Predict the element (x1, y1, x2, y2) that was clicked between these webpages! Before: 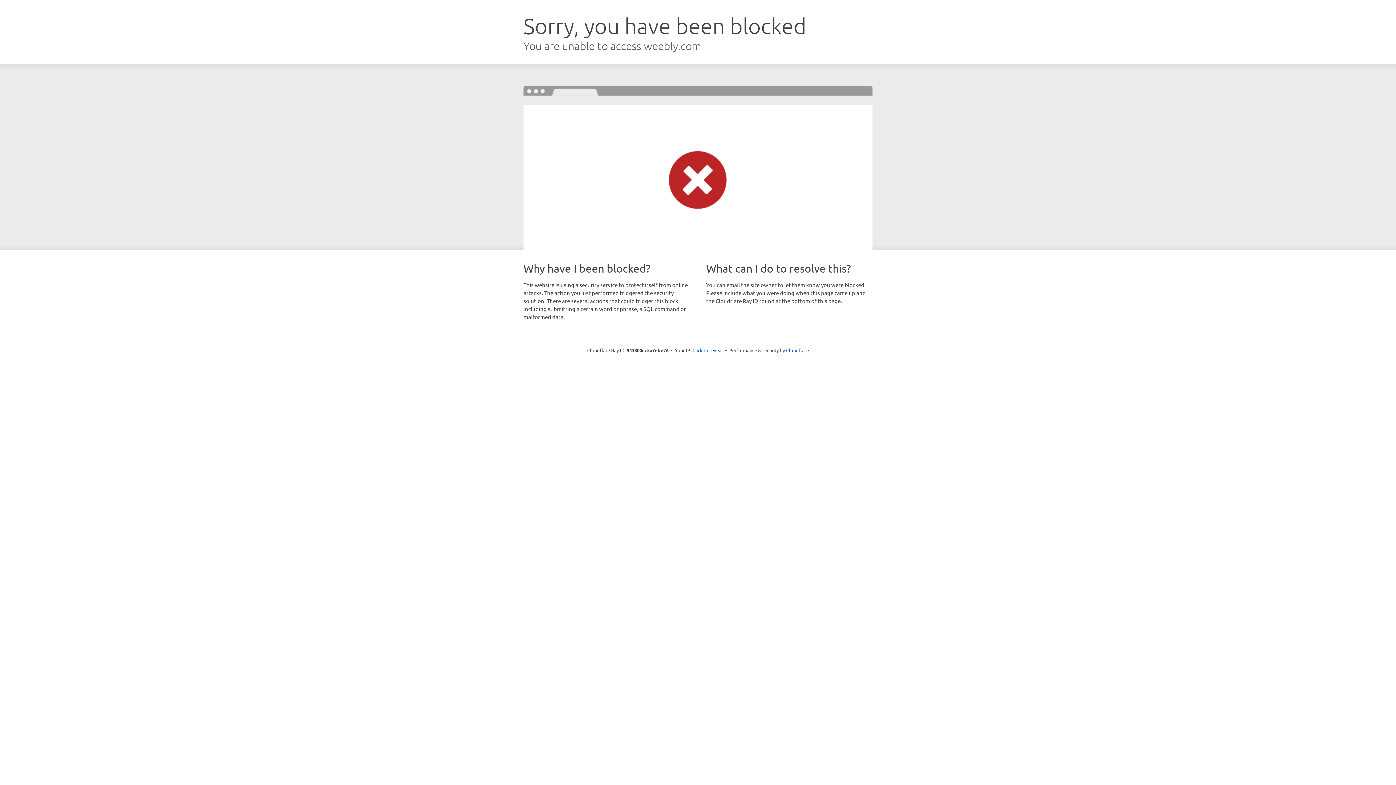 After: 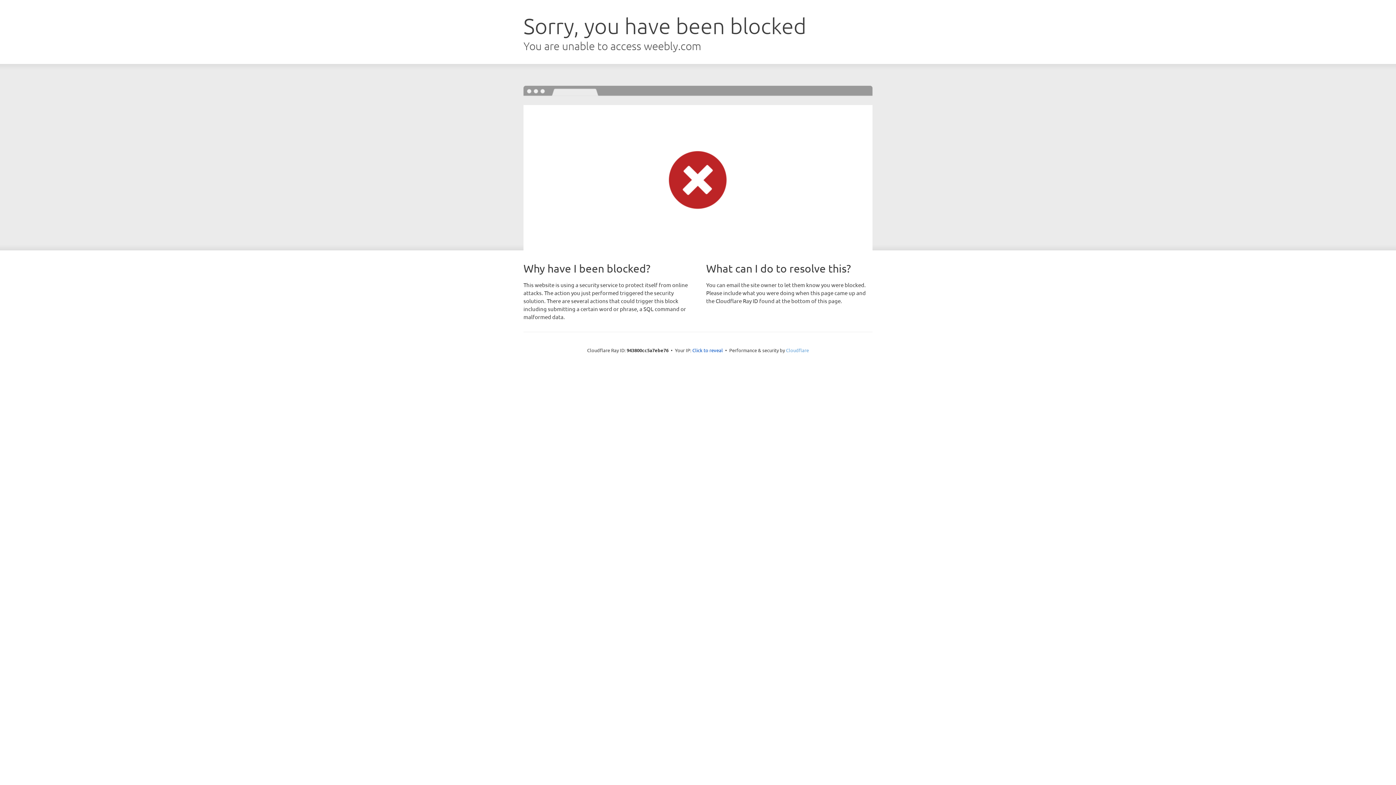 Action: bbox: (786, 347, 809, 353) label: Cloudflare